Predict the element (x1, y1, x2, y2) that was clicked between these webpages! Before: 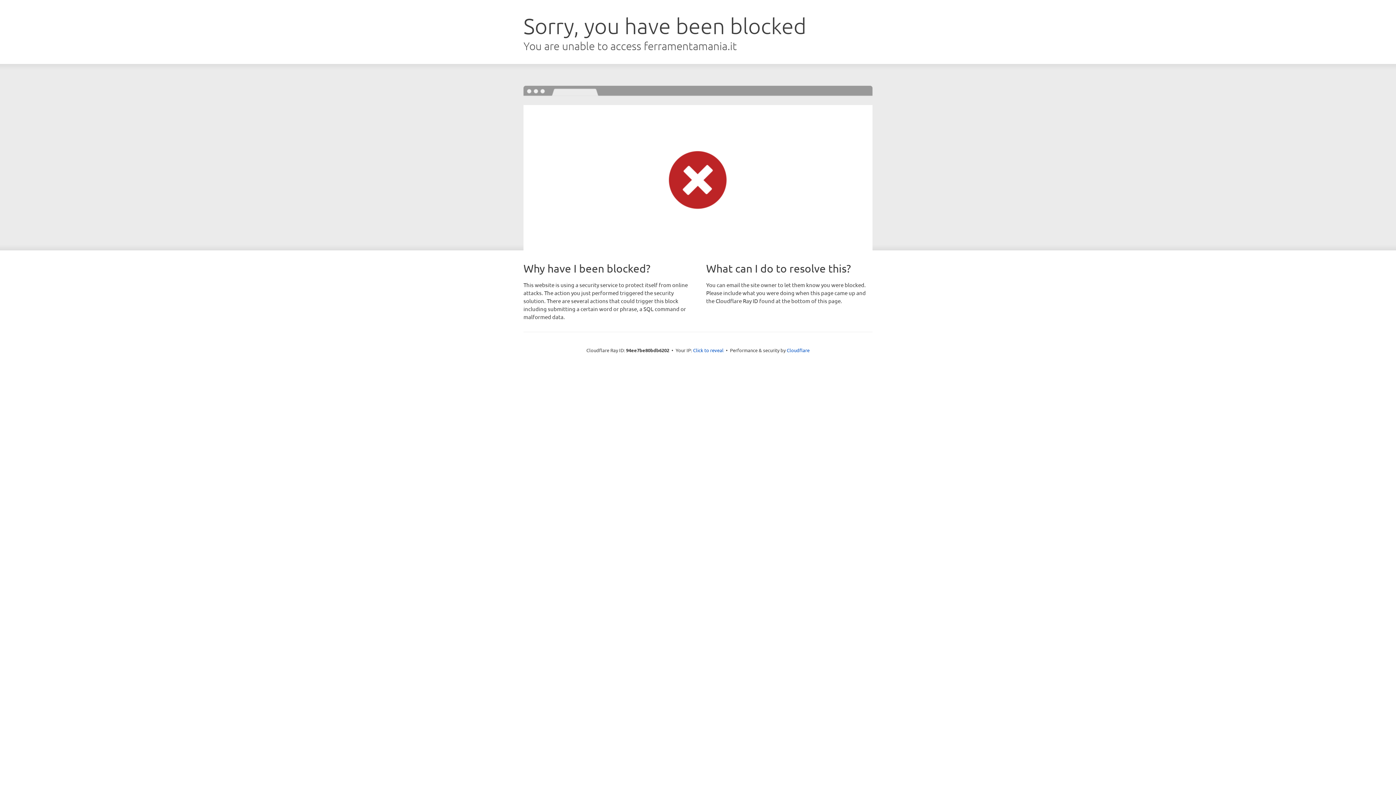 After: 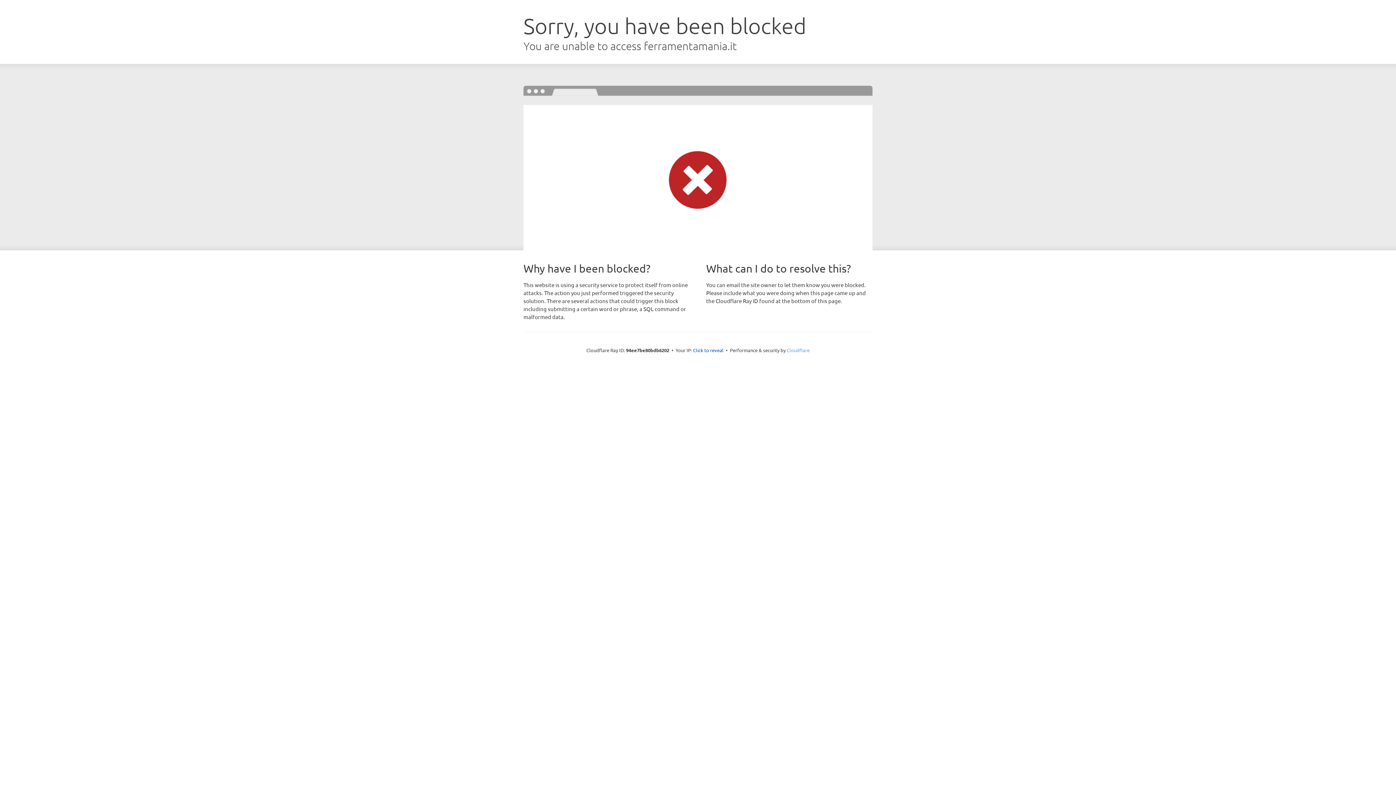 Action: bbox: (786, 347, 809, 353) label: Cloudflare